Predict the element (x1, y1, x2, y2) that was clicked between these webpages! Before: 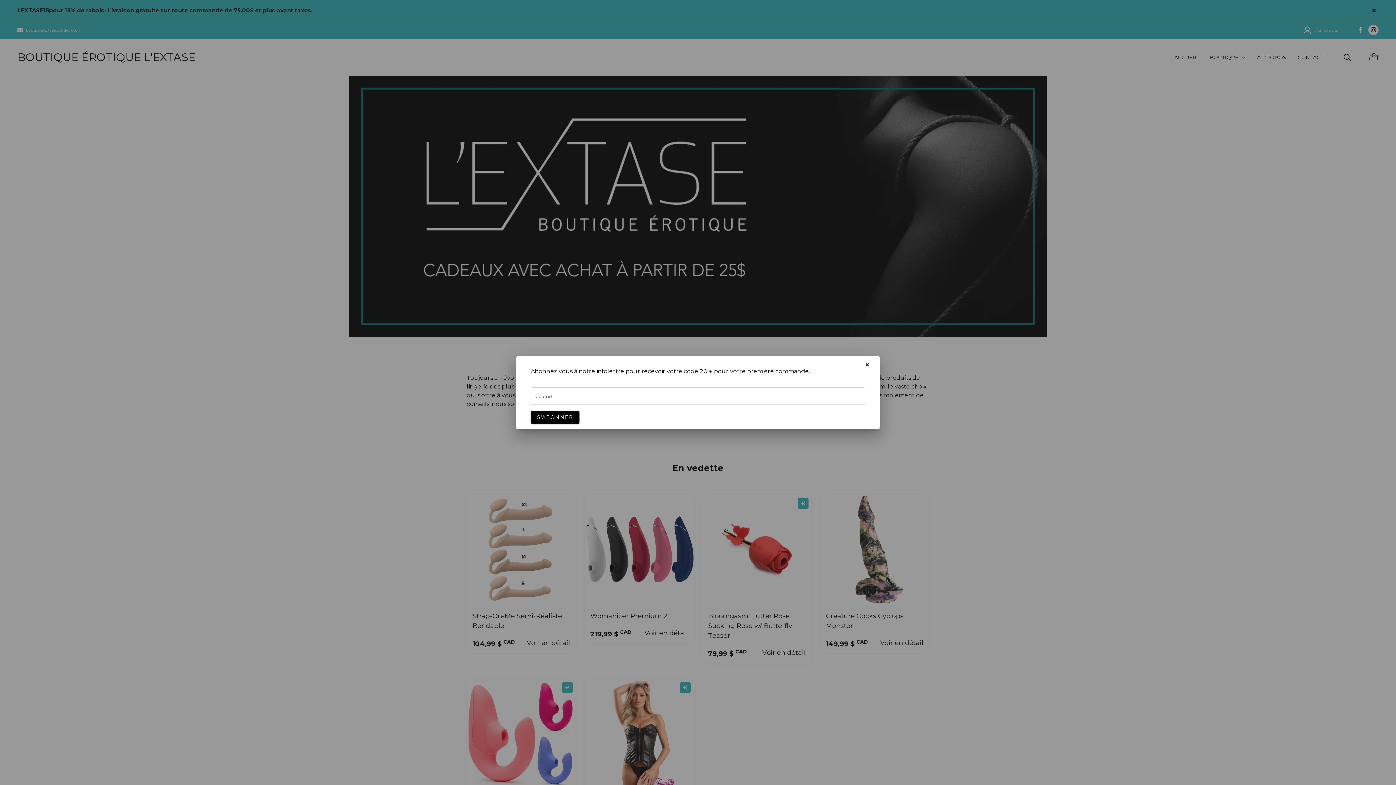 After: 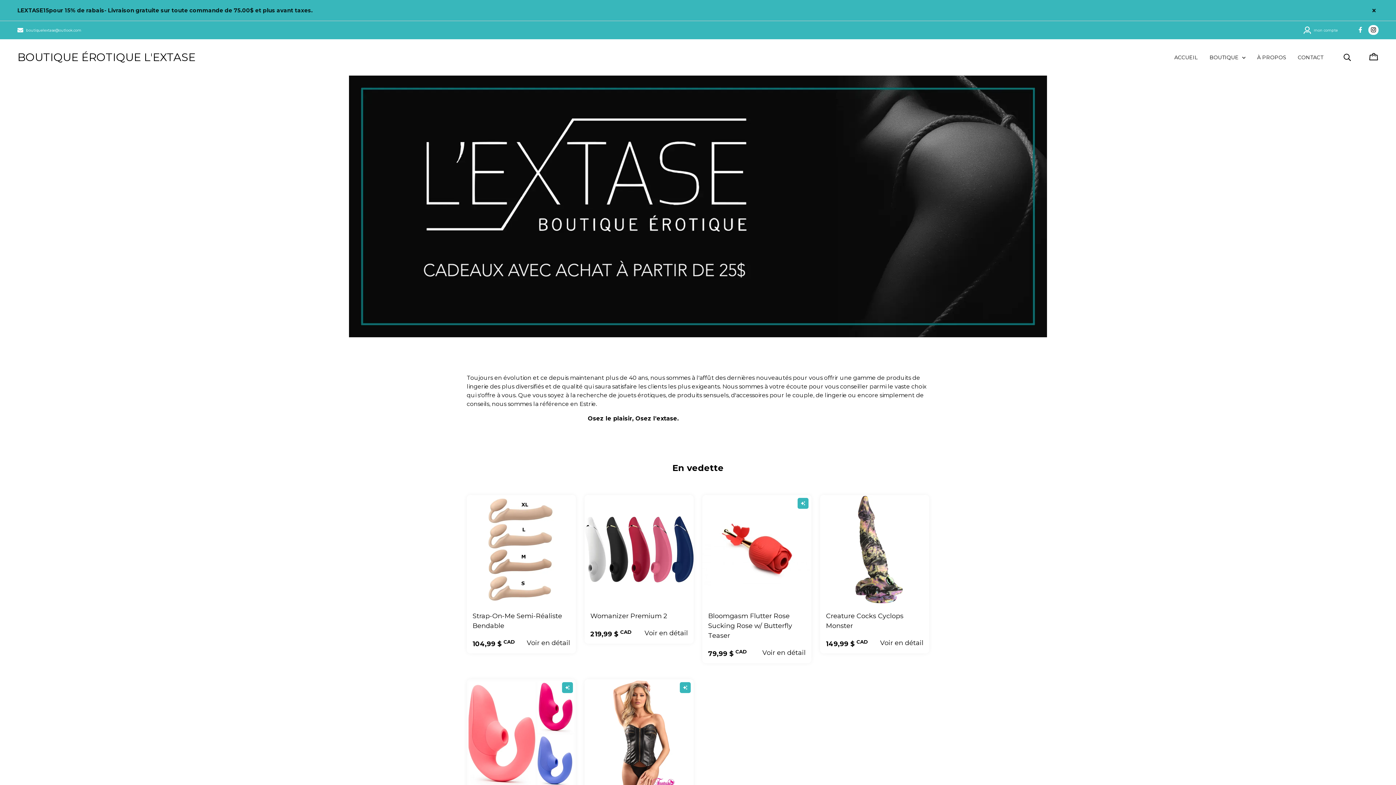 Action: bbox: (862, 359, 872, 370)